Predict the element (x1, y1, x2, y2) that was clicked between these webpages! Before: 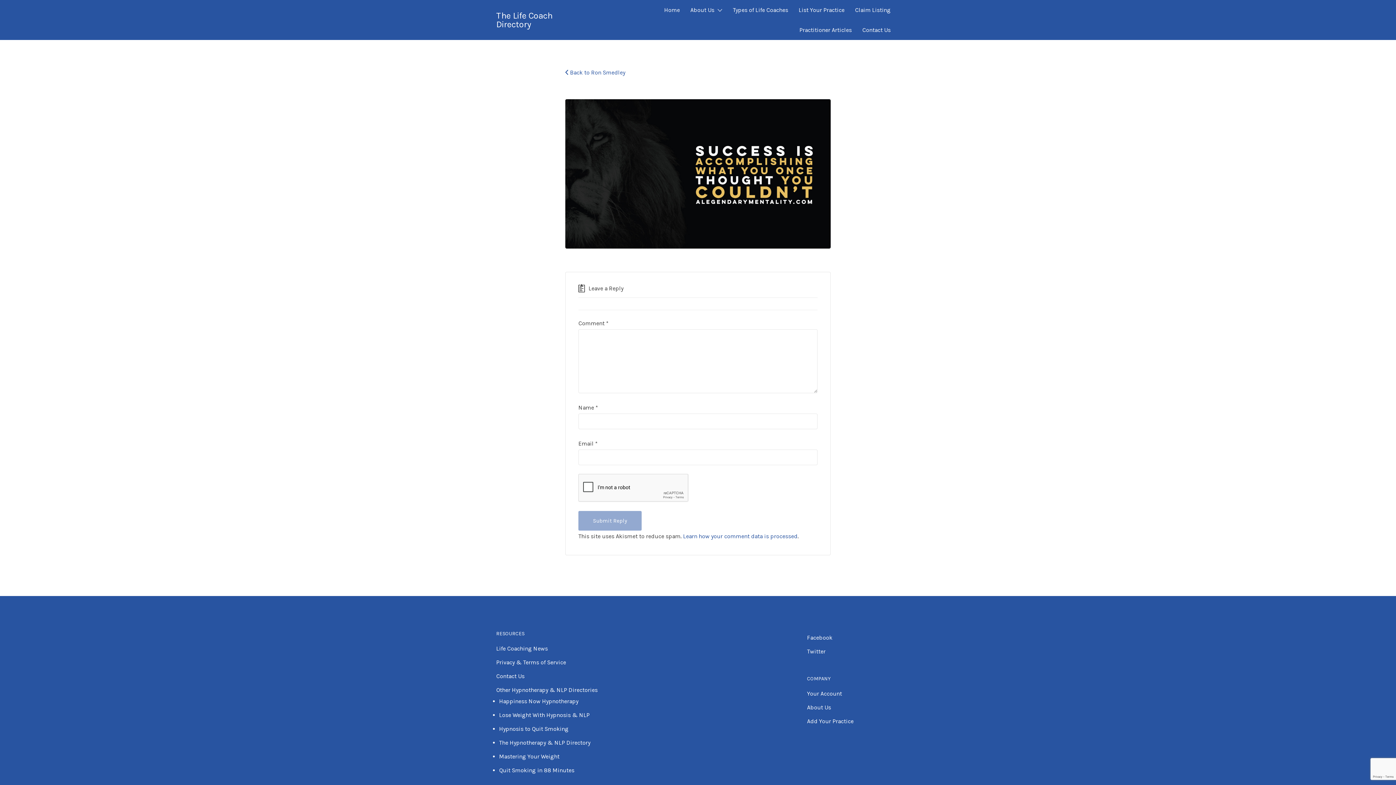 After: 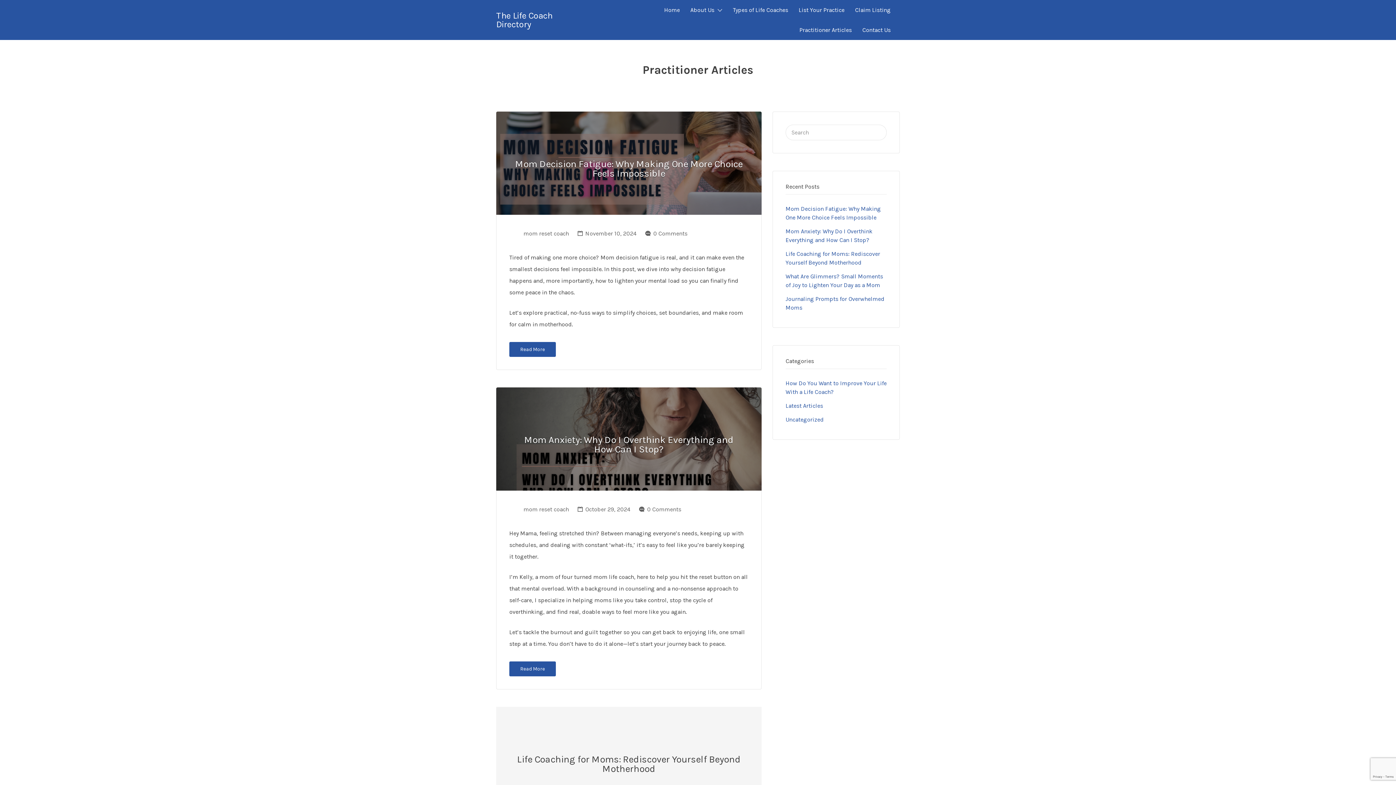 Action: bbox: (799, 20, 852, 40) label: Practitioner Articles